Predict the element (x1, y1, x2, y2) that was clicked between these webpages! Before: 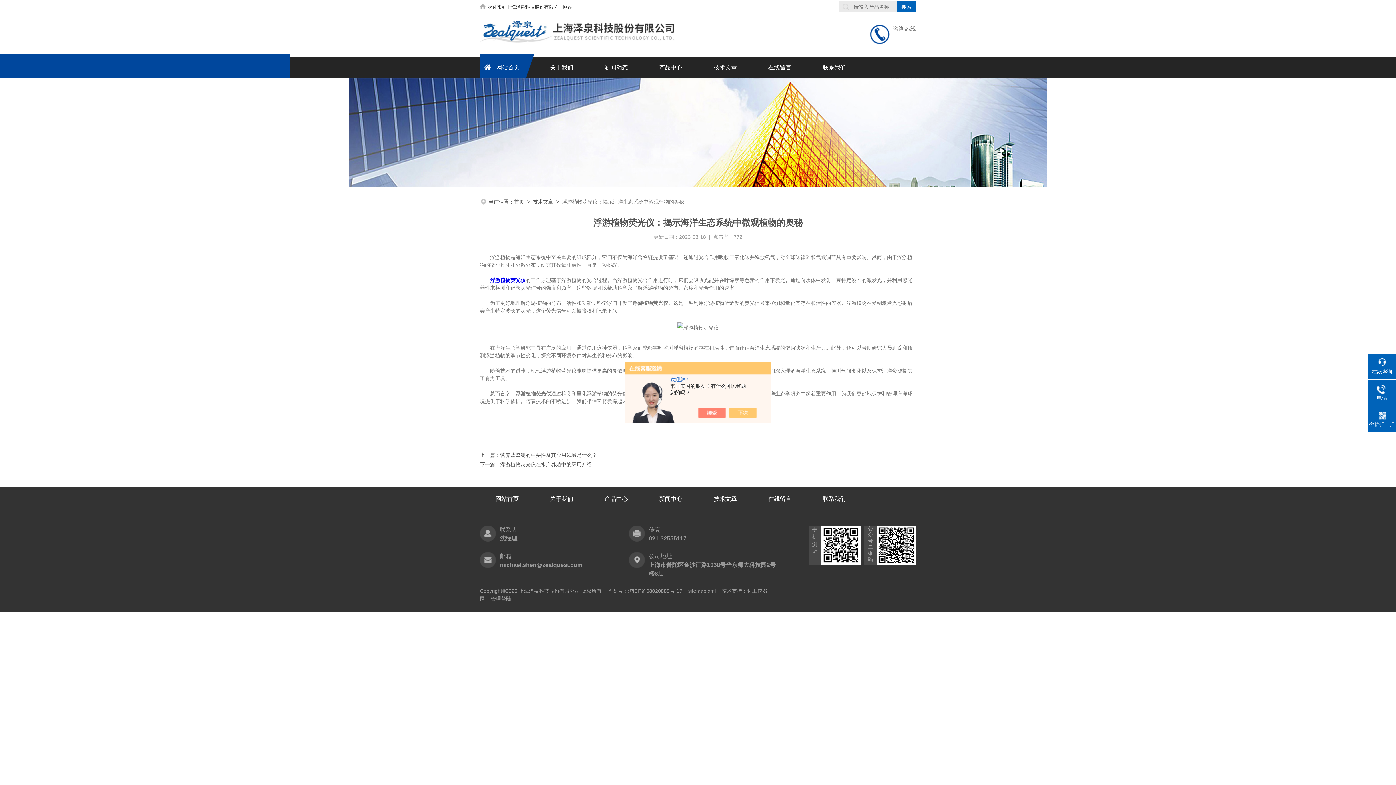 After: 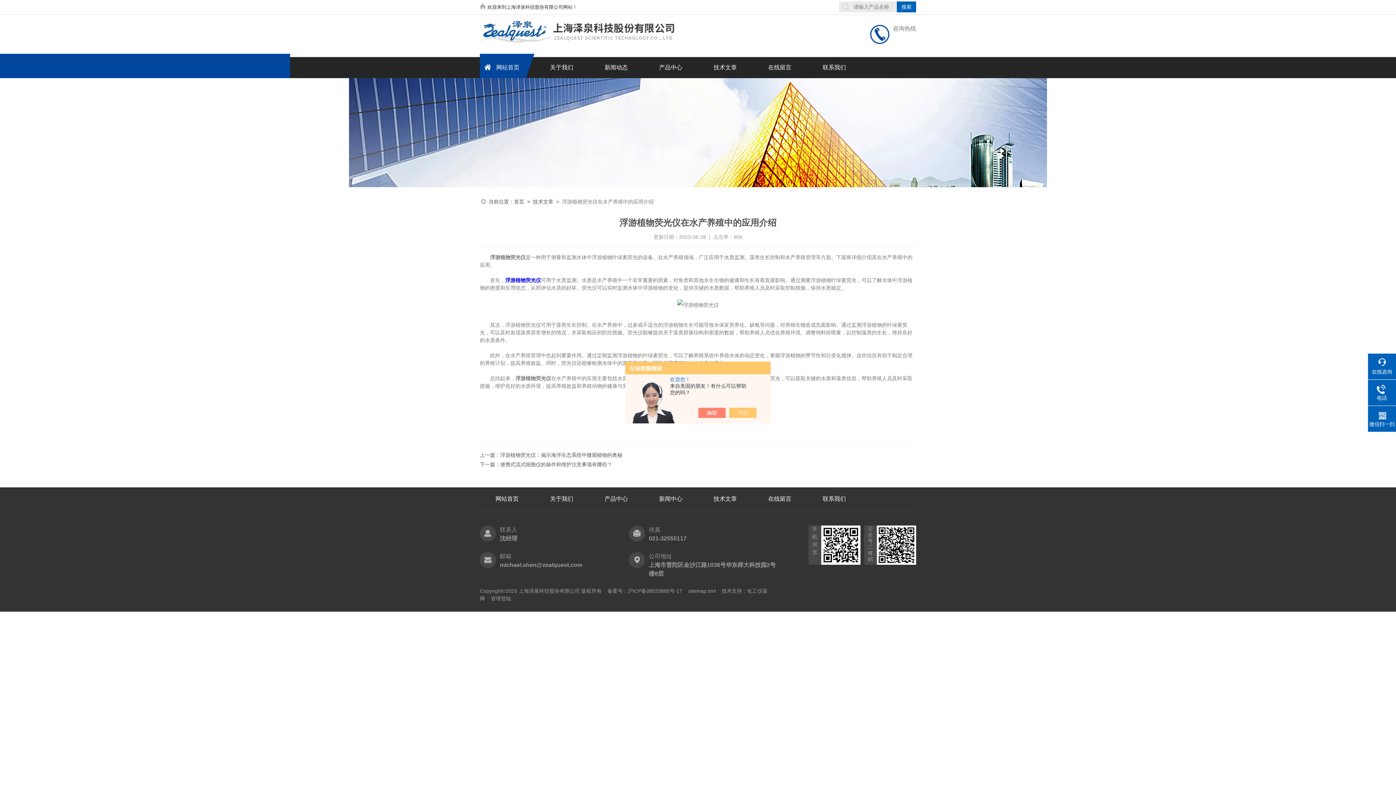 Action: label: 浮游植物荧光仪在水产养殖中的应用介绍 bbox: (500, 461, 592, 467)